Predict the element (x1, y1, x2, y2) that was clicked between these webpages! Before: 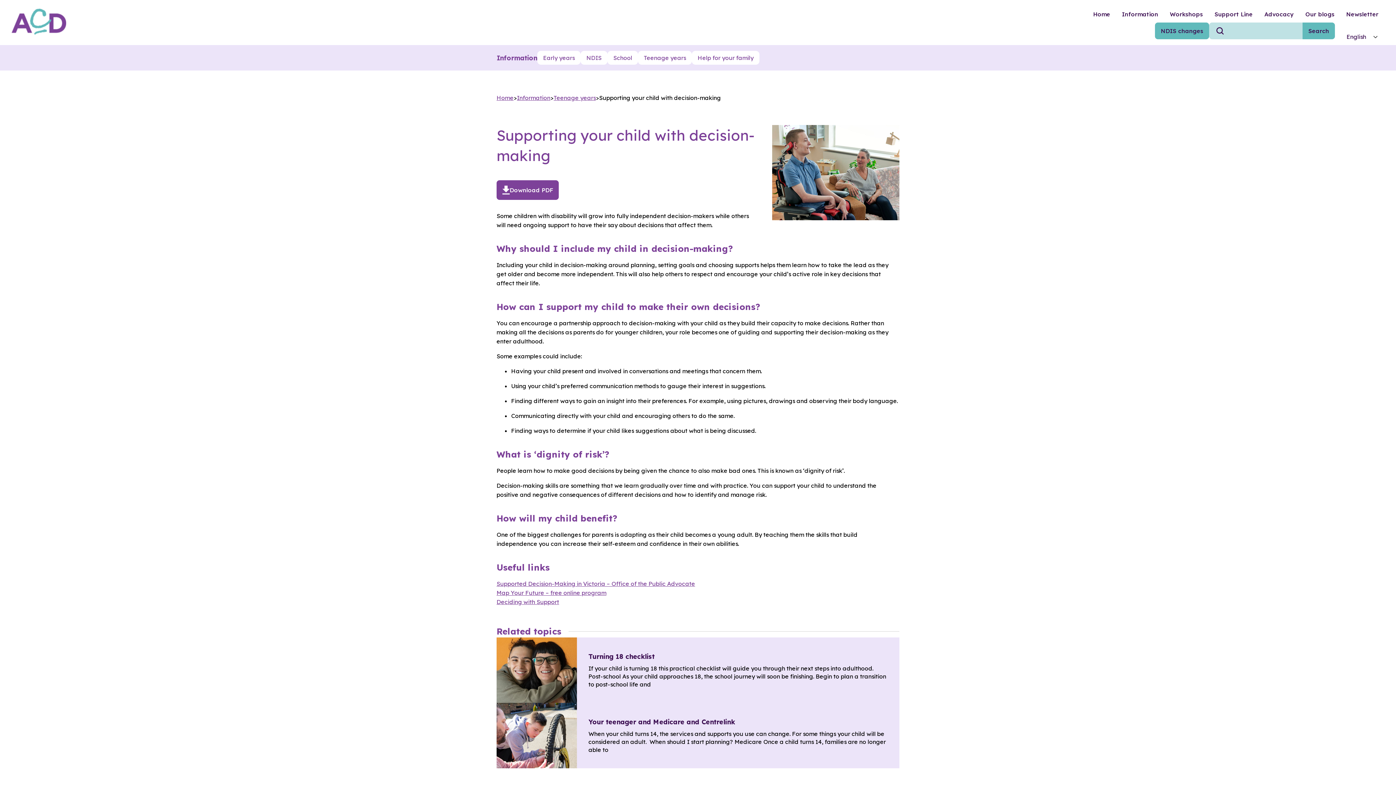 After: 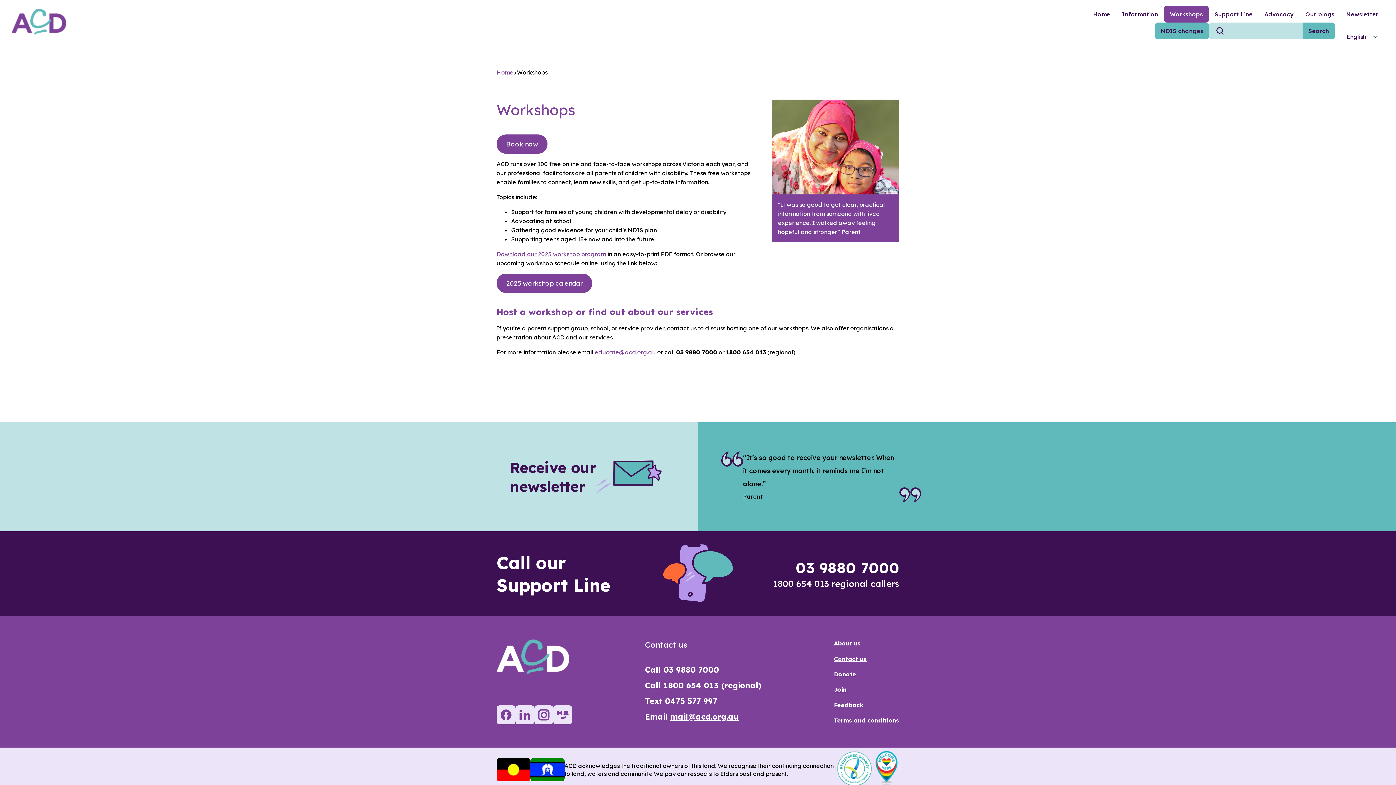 Action: bbox: (1164, 5, 1209, 22) label: Workshops